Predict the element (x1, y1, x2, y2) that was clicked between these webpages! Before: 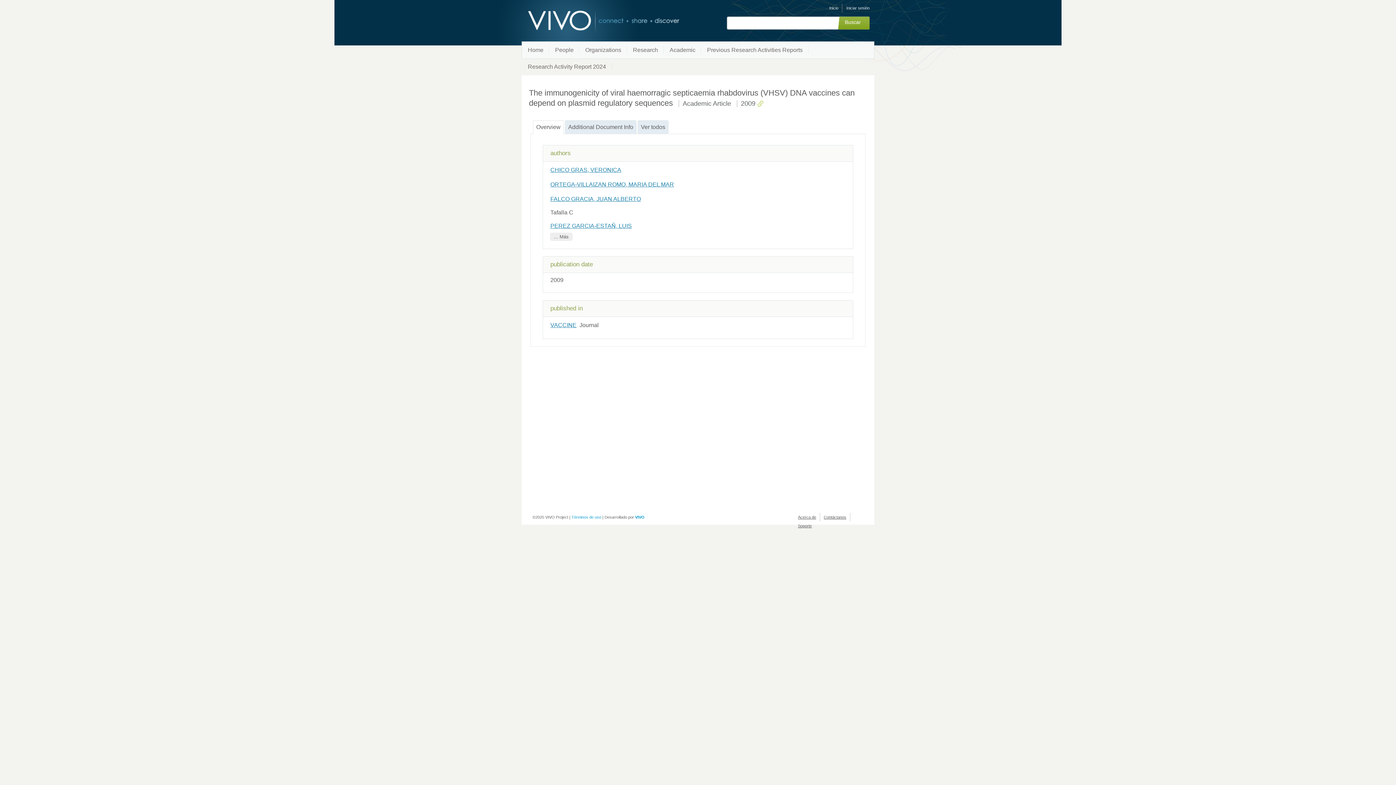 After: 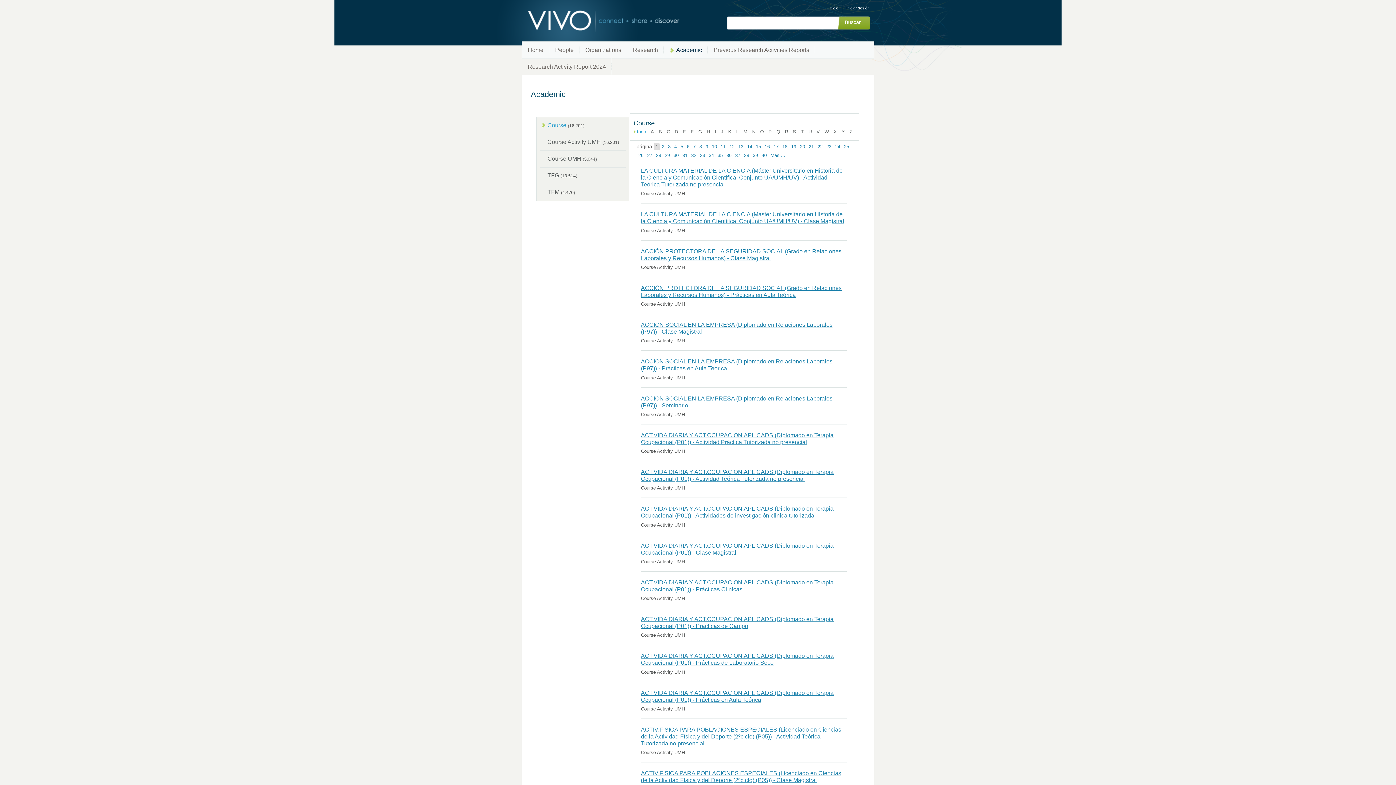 Action: bbox: (664, 41, 701, 58) label: Academic